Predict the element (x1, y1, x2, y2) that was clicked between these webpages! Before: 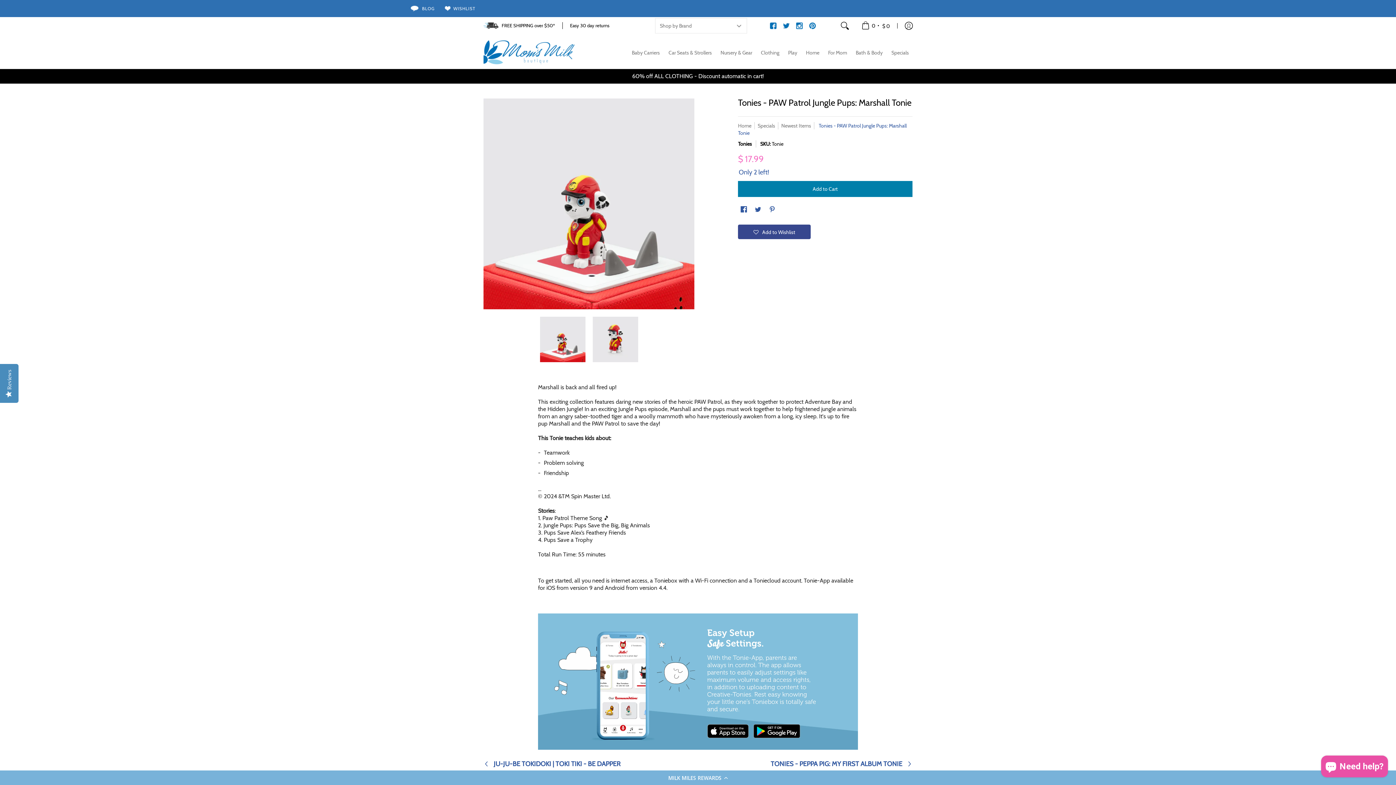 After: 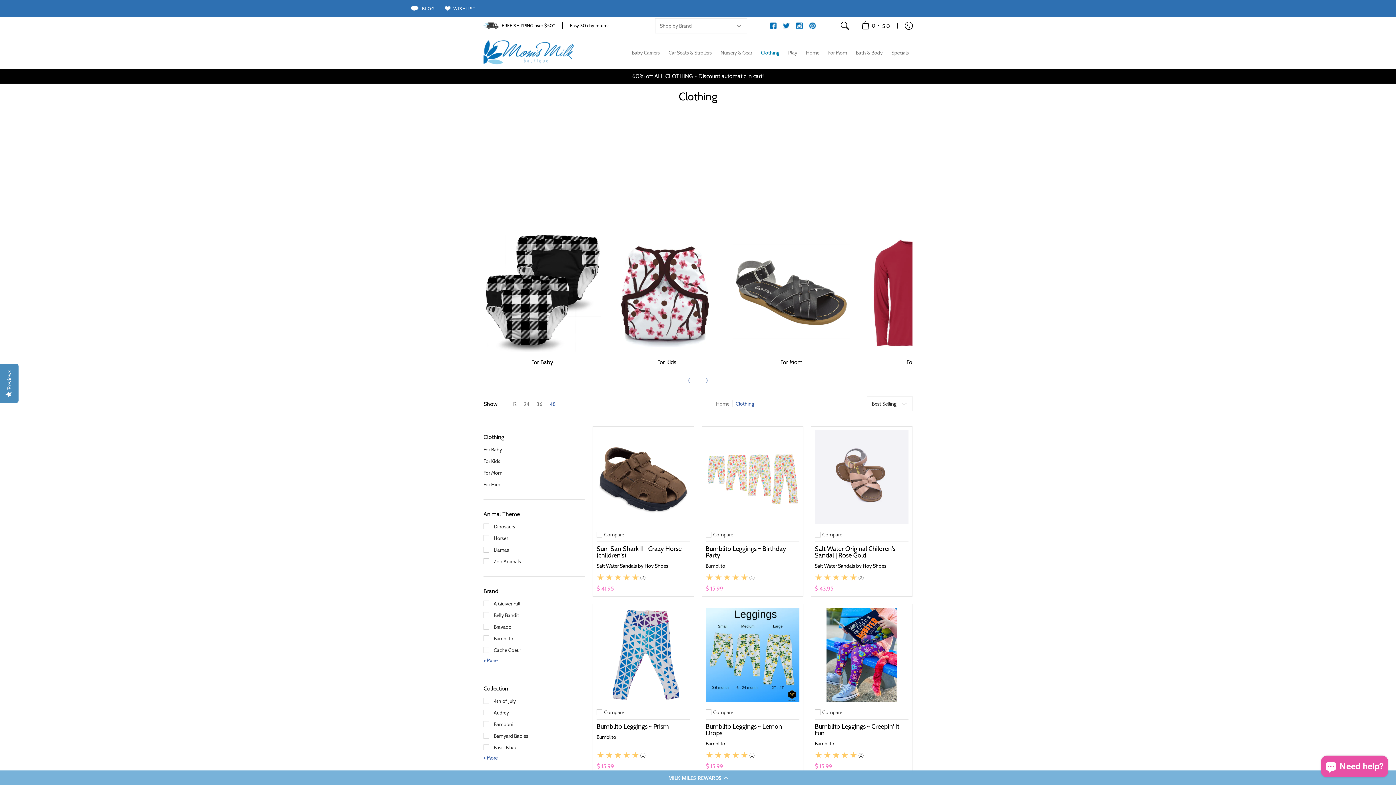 Action: bbox: (757, 36, 783, 68) label: Clothing